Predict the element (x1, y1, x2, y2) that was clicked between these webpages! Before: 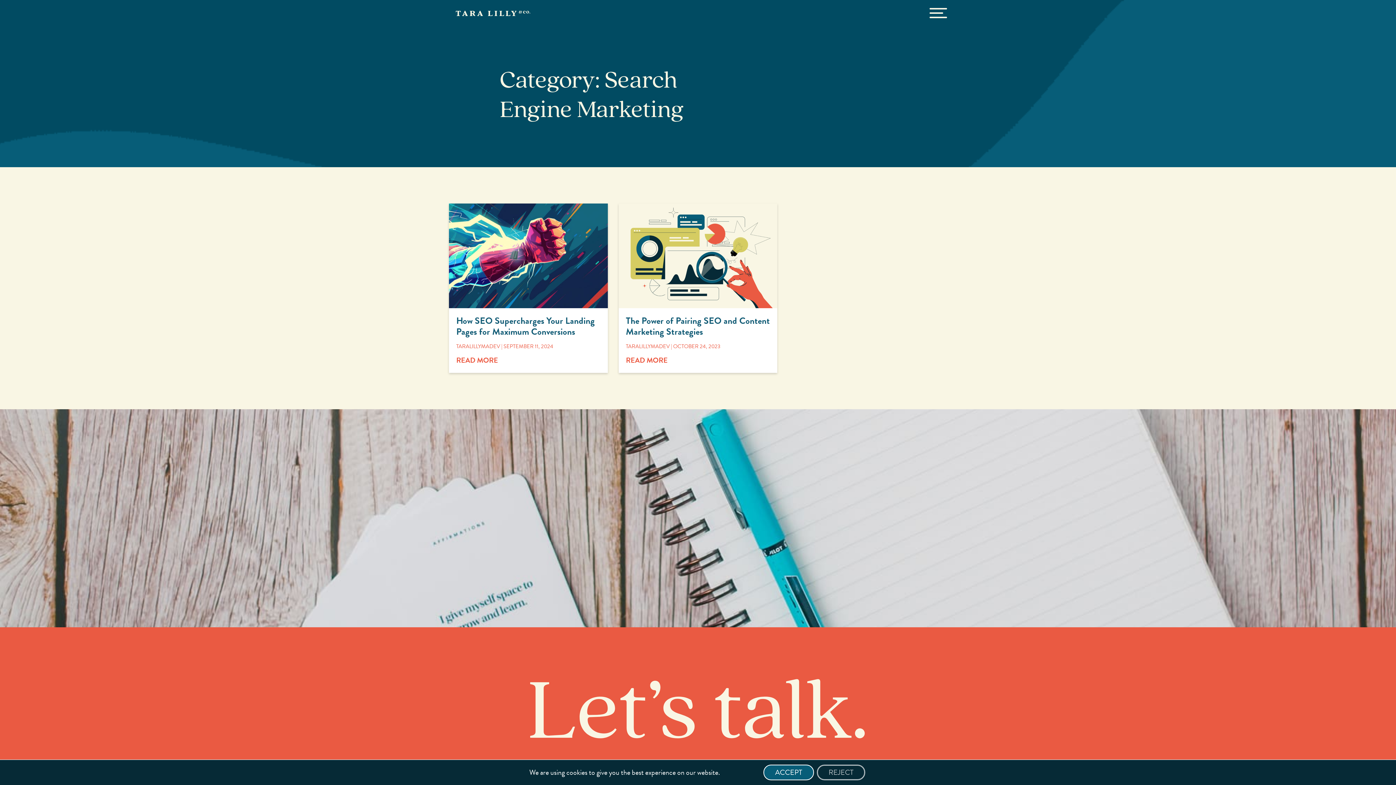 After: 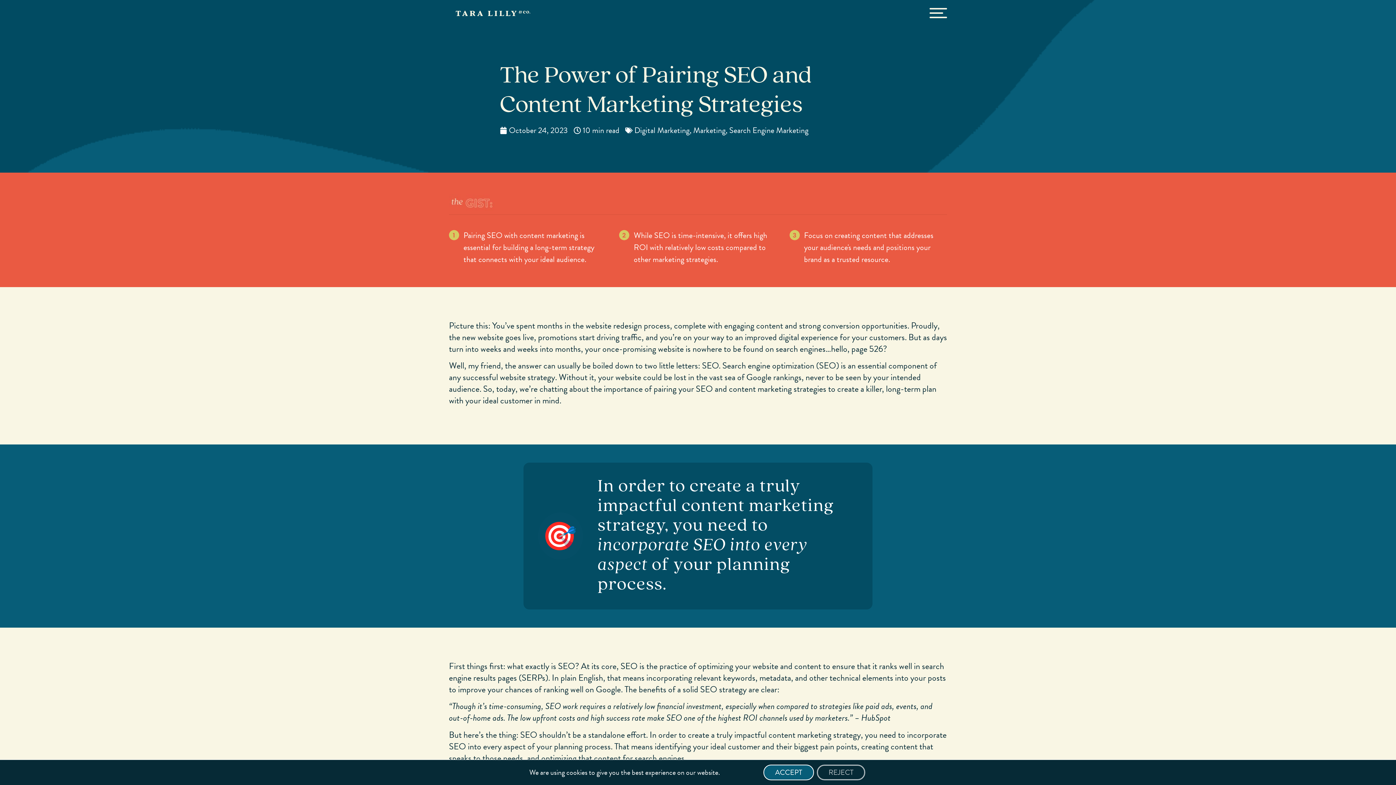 Action: bbox: (618, 203, 777, 308)